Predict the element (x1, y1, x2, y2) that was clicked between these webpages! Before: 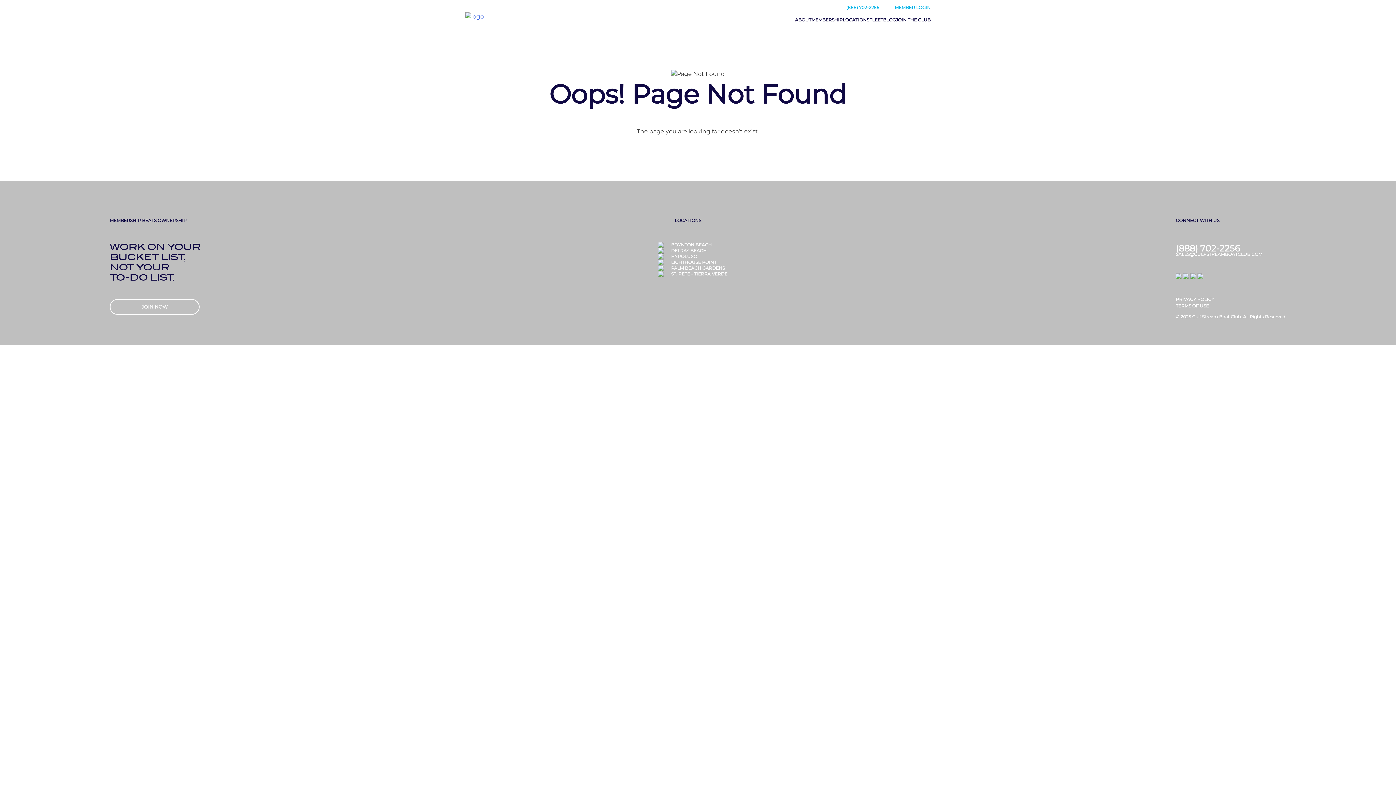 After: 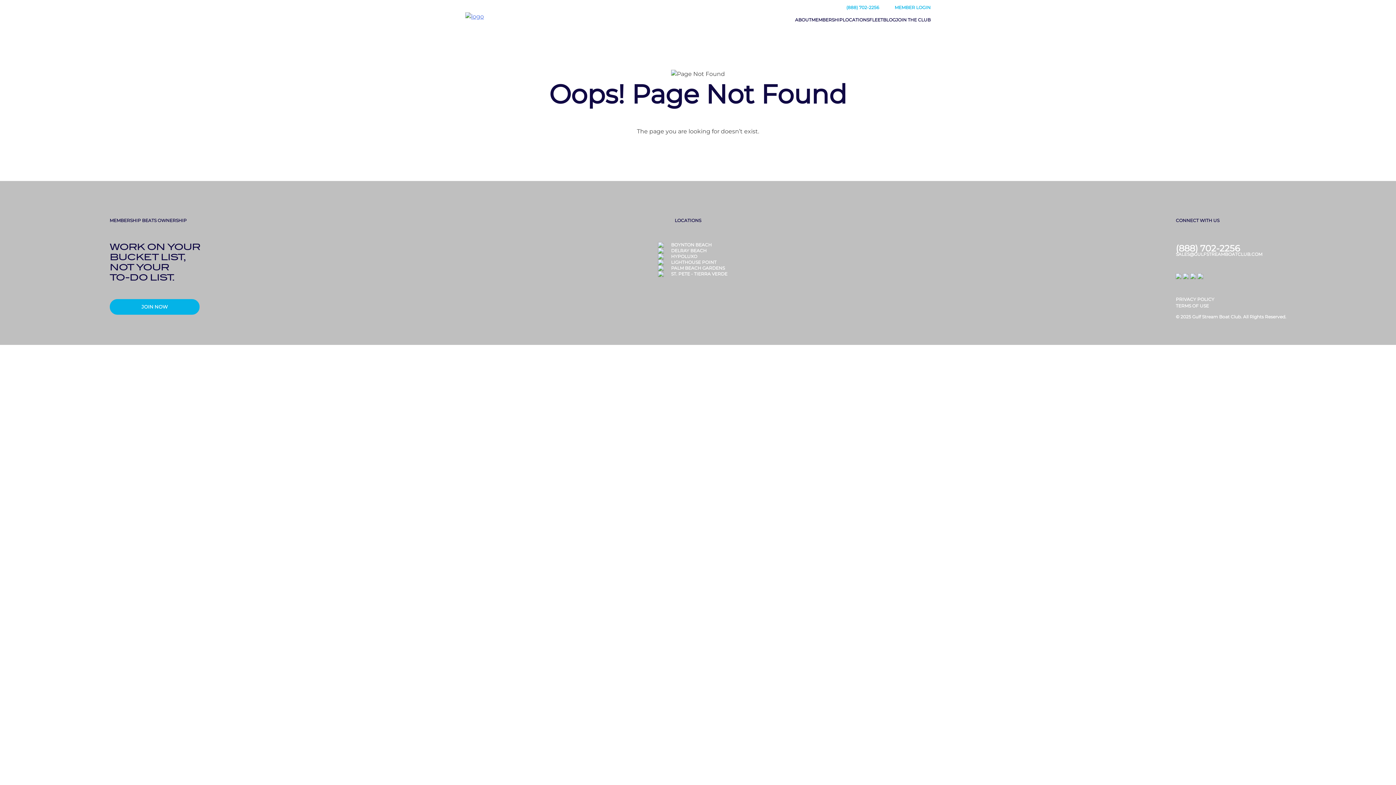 Action: label: JOIN NOW bbox: (109, 299, 199, 314)